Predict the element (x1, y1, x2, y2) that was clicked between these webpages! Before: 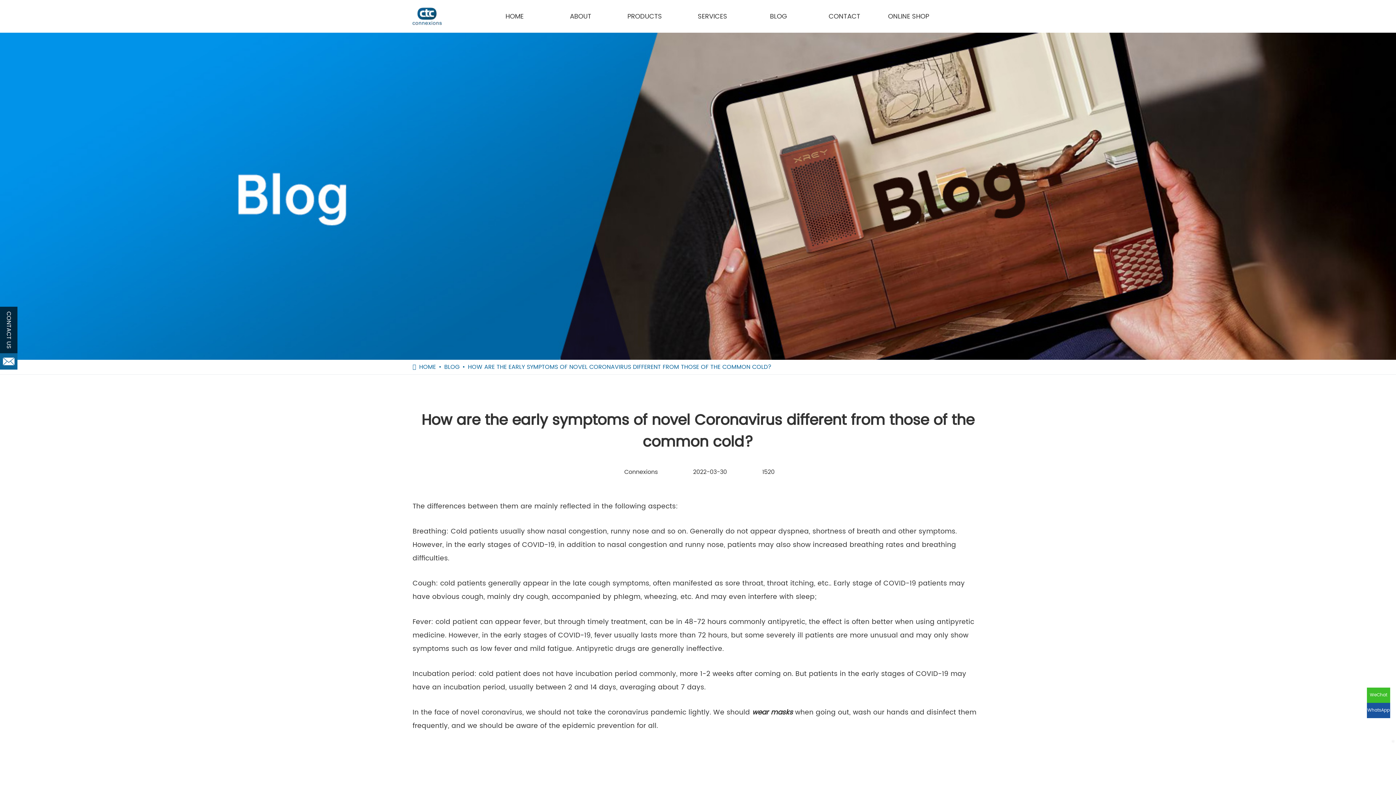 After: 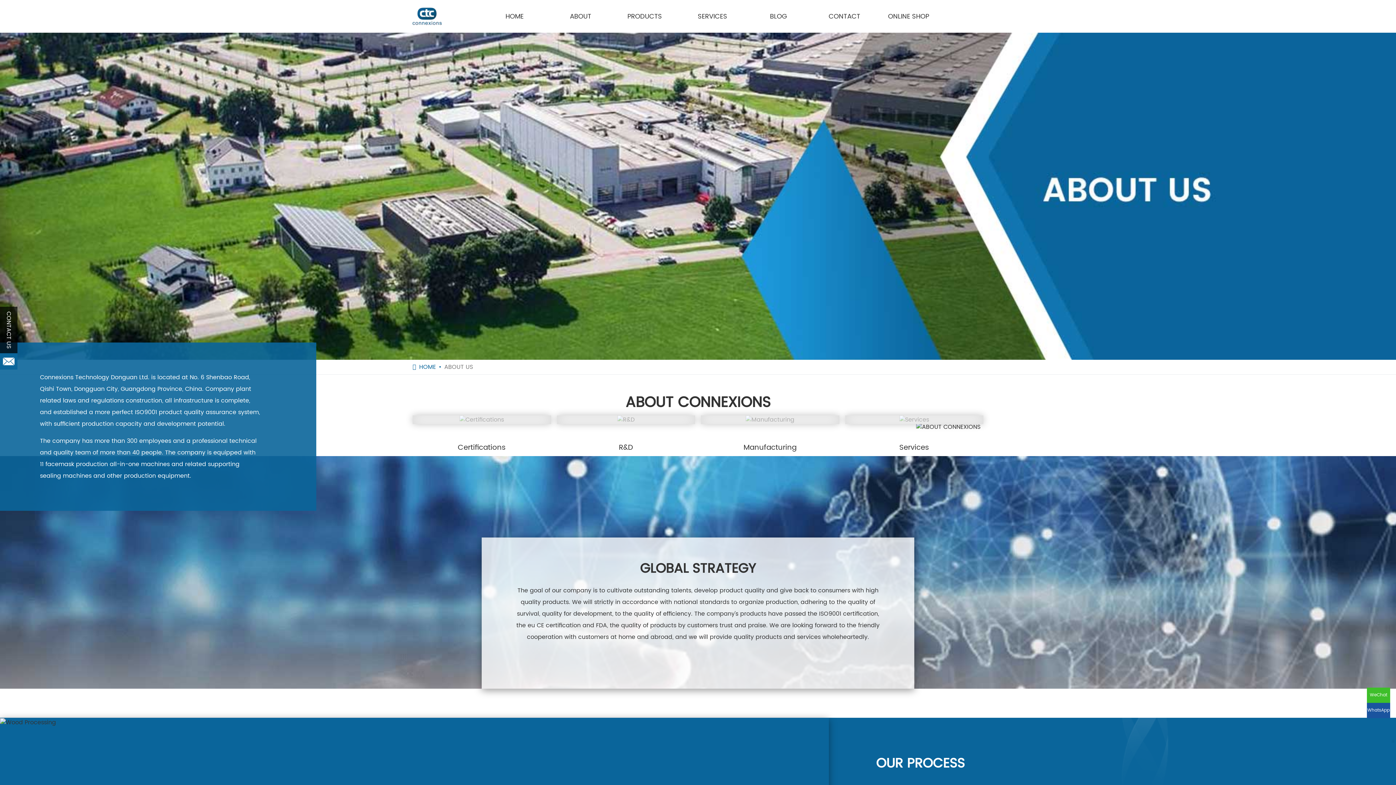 Action: label: ABOUT bbox: (547, 0, 613, 32)